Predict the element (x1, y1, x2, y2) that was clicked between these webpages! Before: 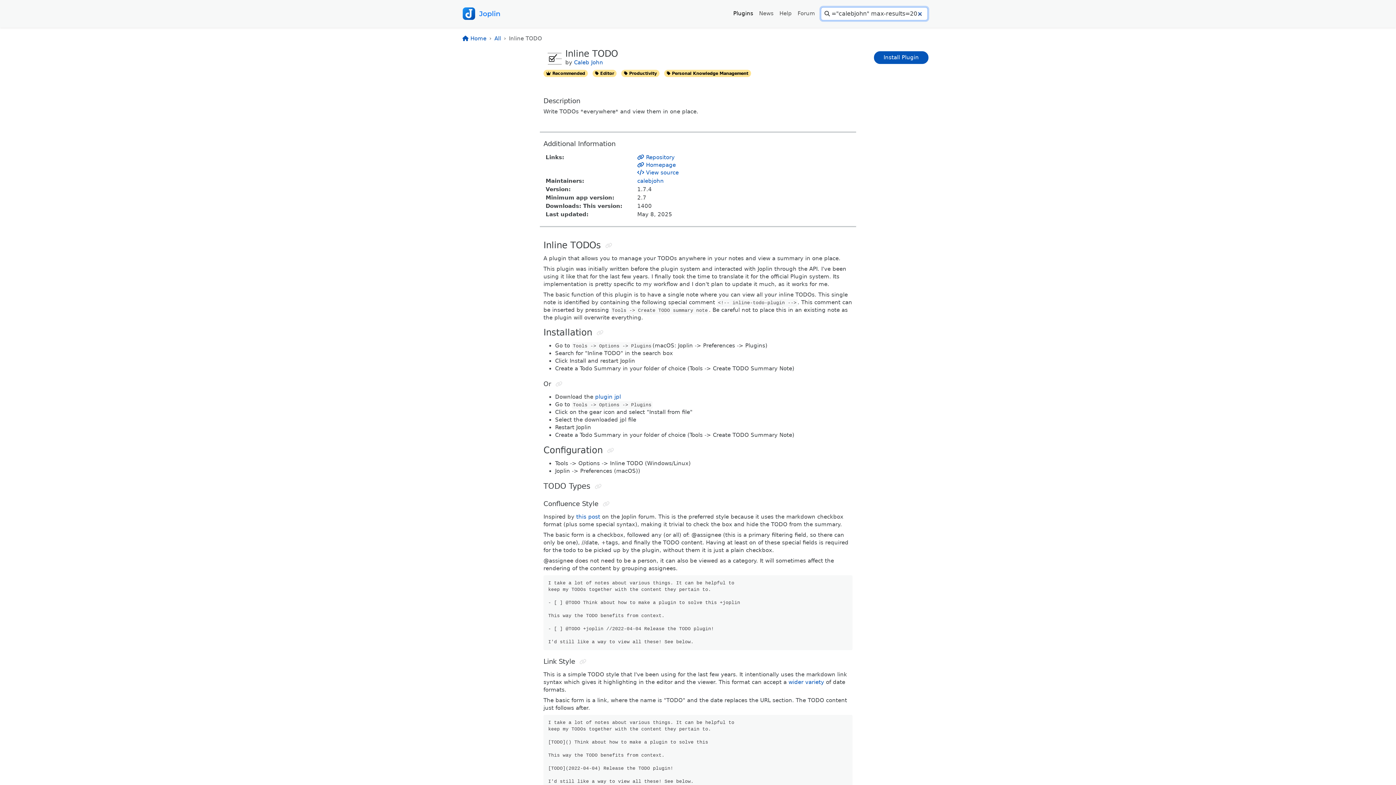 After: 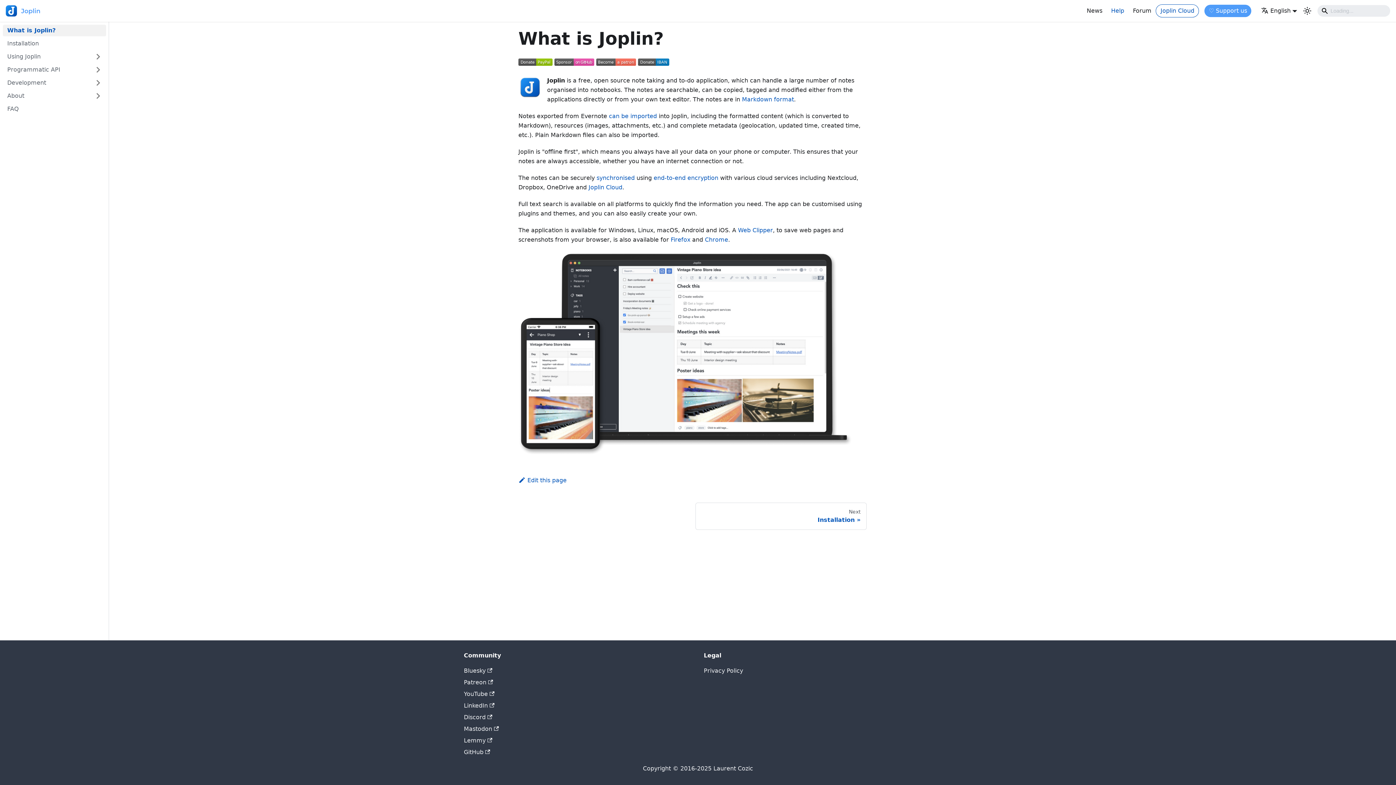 Action: label: Help bbox: (776, 7, 794, 20)